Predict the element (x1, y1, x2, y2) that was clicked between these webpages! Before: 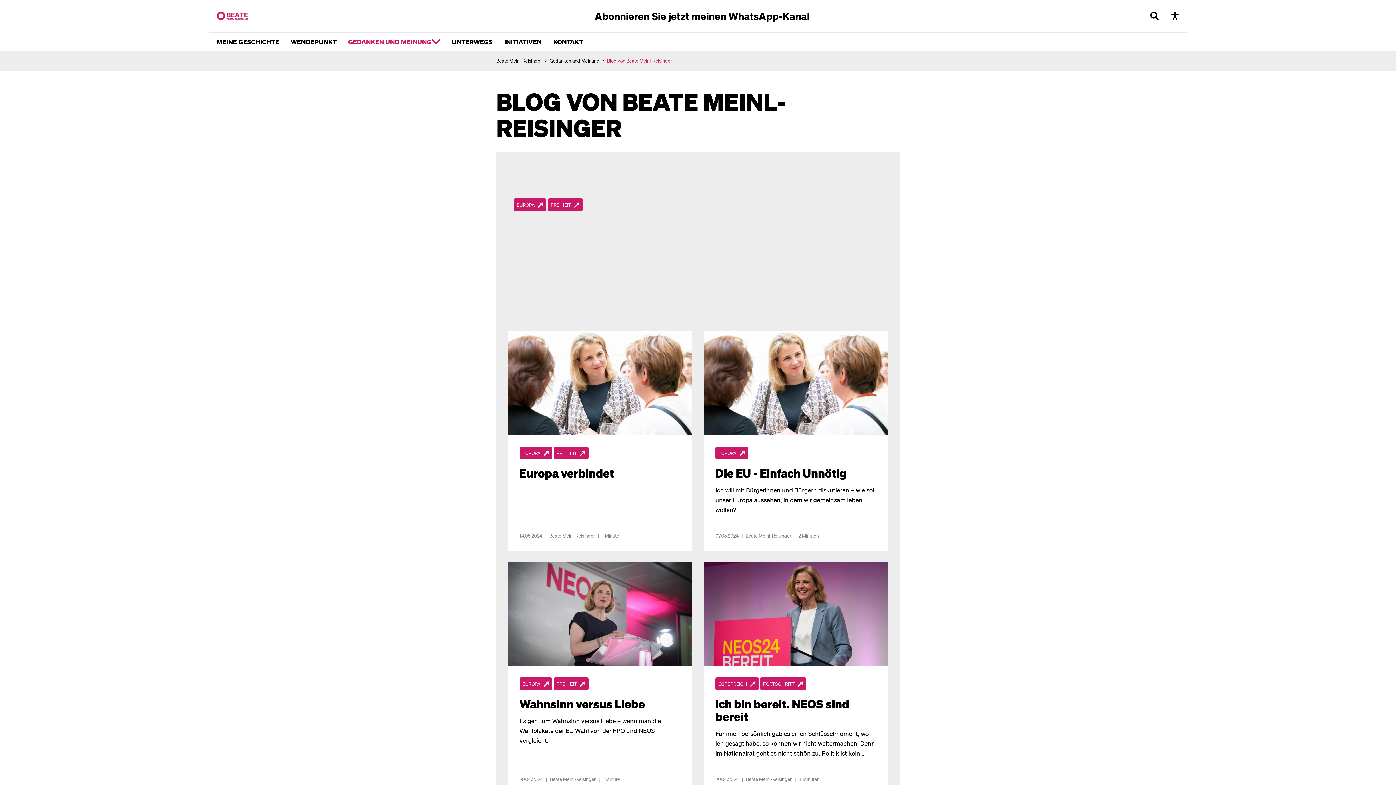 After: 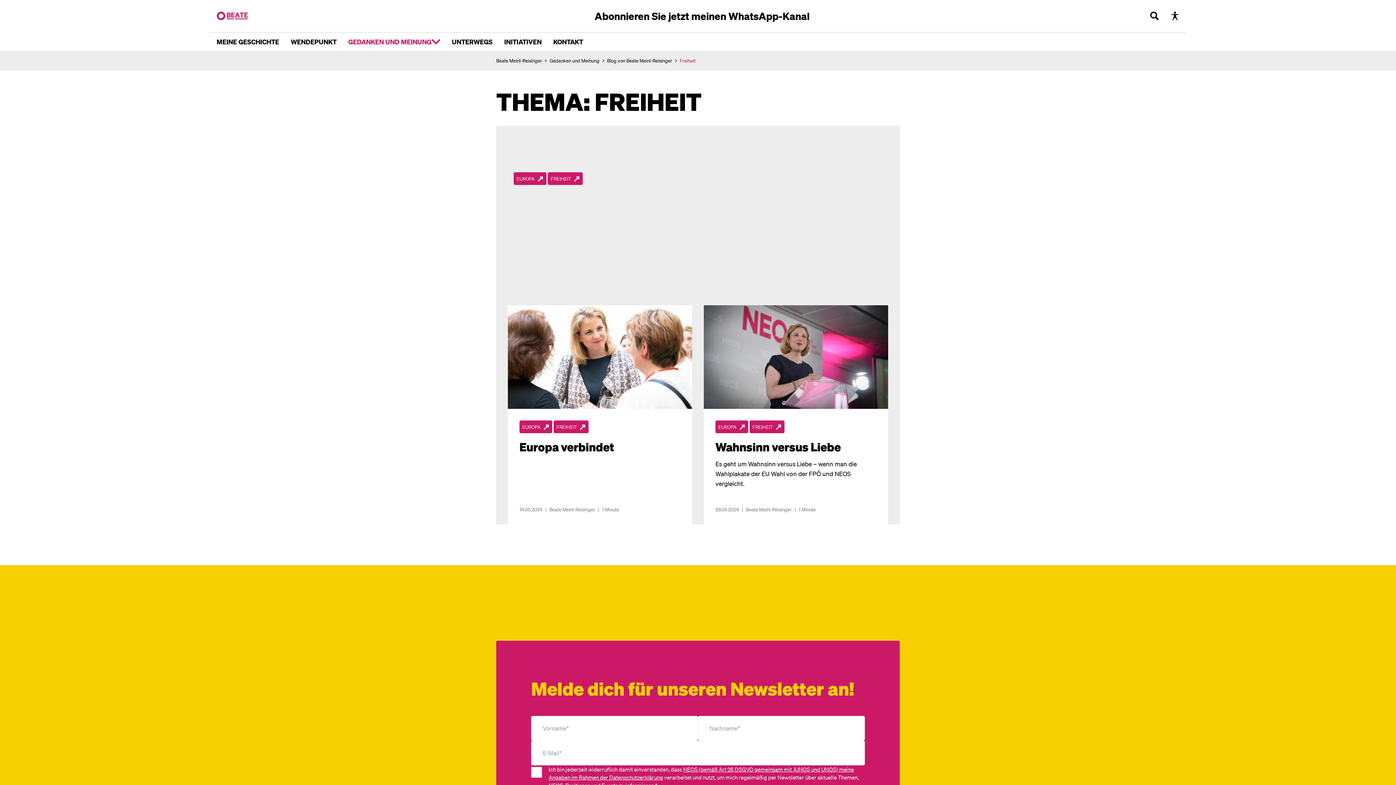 Action: label: FREIHEIT bbox: (553, 446, 588, 459)